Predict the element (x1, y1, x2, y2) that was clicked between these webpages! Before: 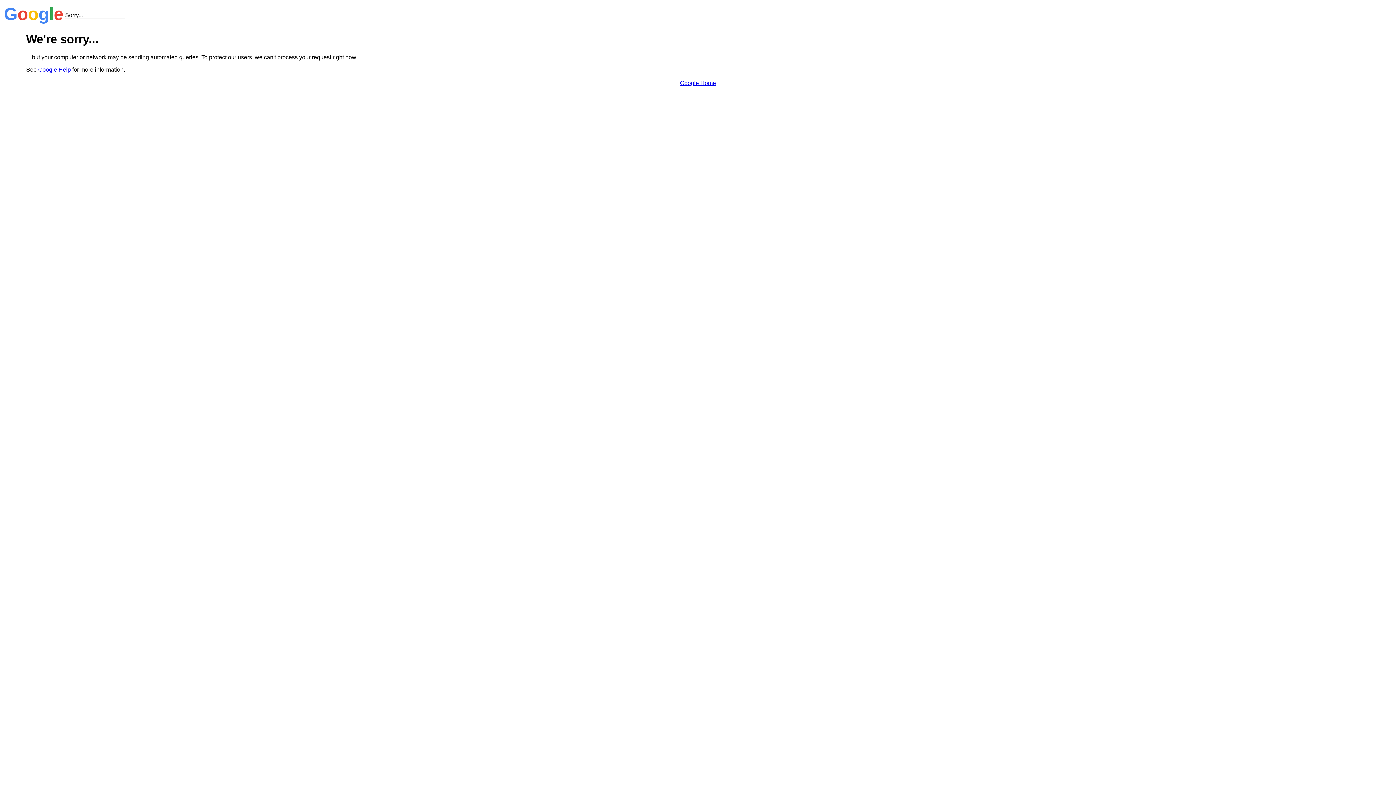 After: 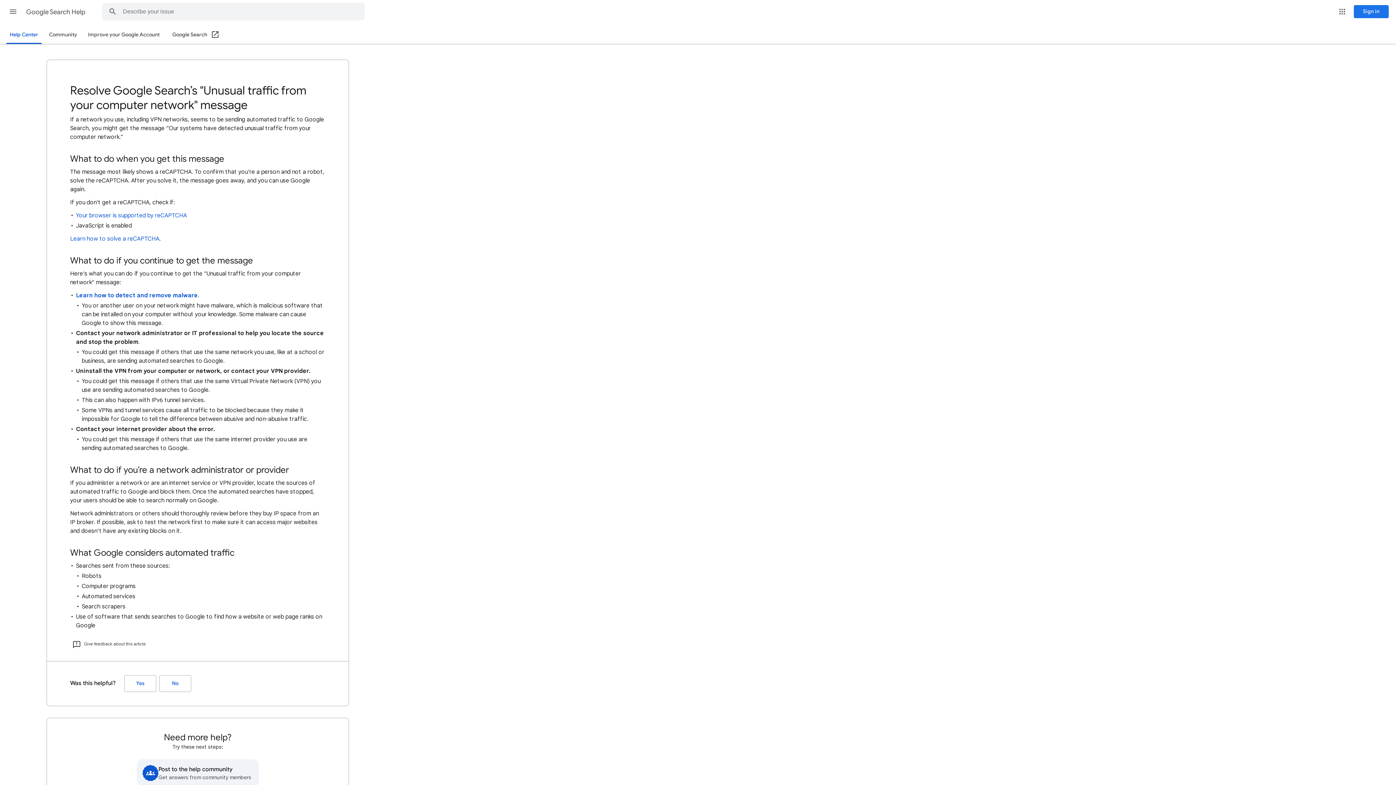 Action: label: Google Help bbox: (38, 66, 70, 72)